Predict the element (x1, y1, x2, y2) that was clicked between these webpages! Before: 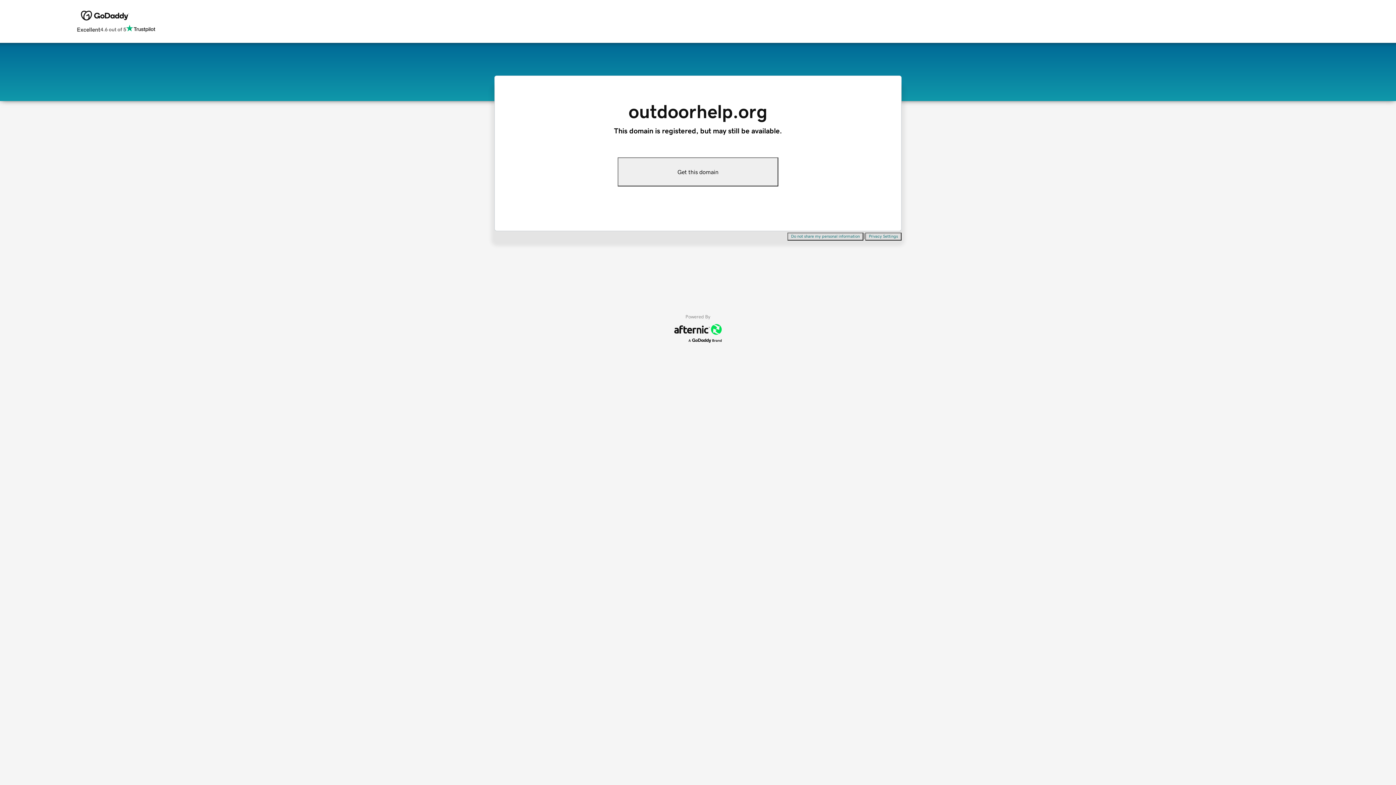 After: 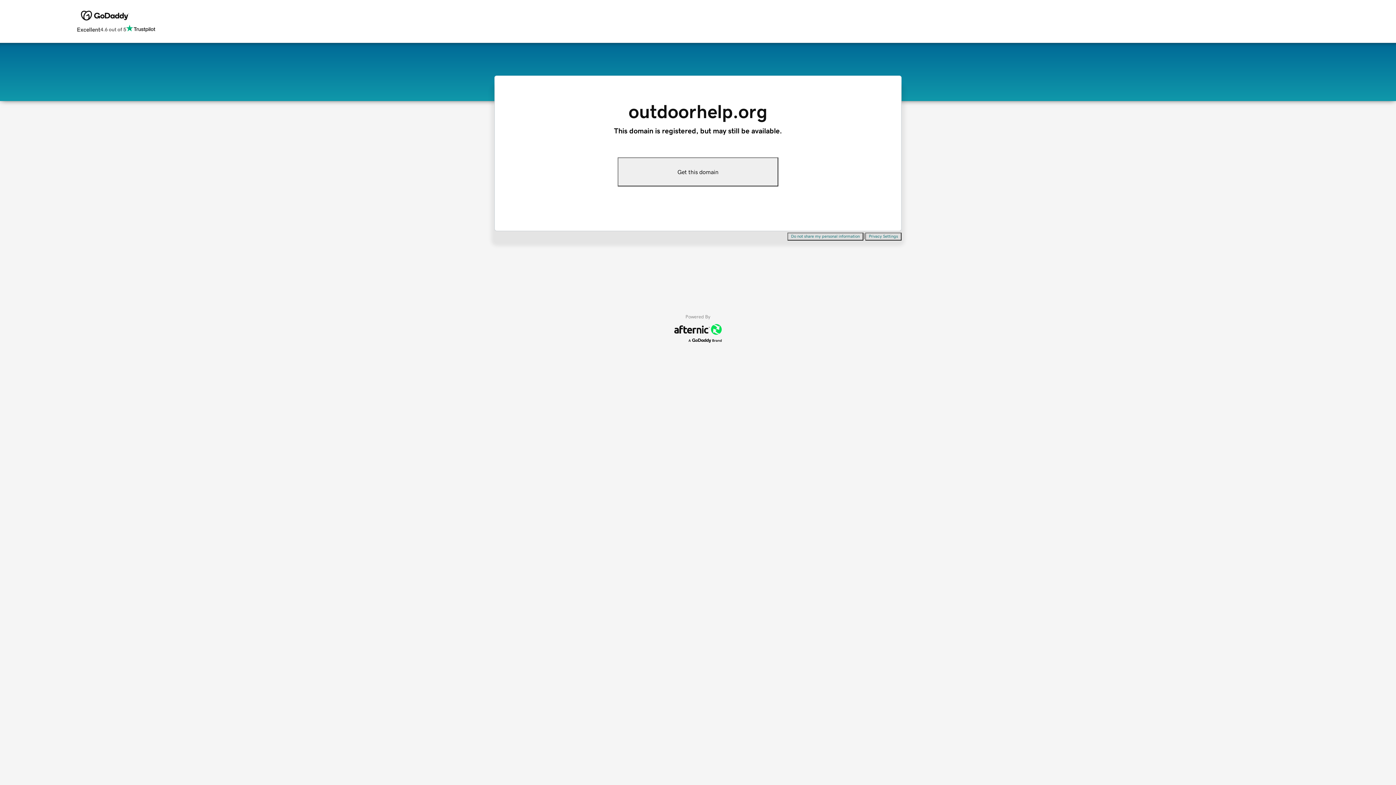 Action: bbox: (787, 232, 863, 240) label: Do not share my personal information